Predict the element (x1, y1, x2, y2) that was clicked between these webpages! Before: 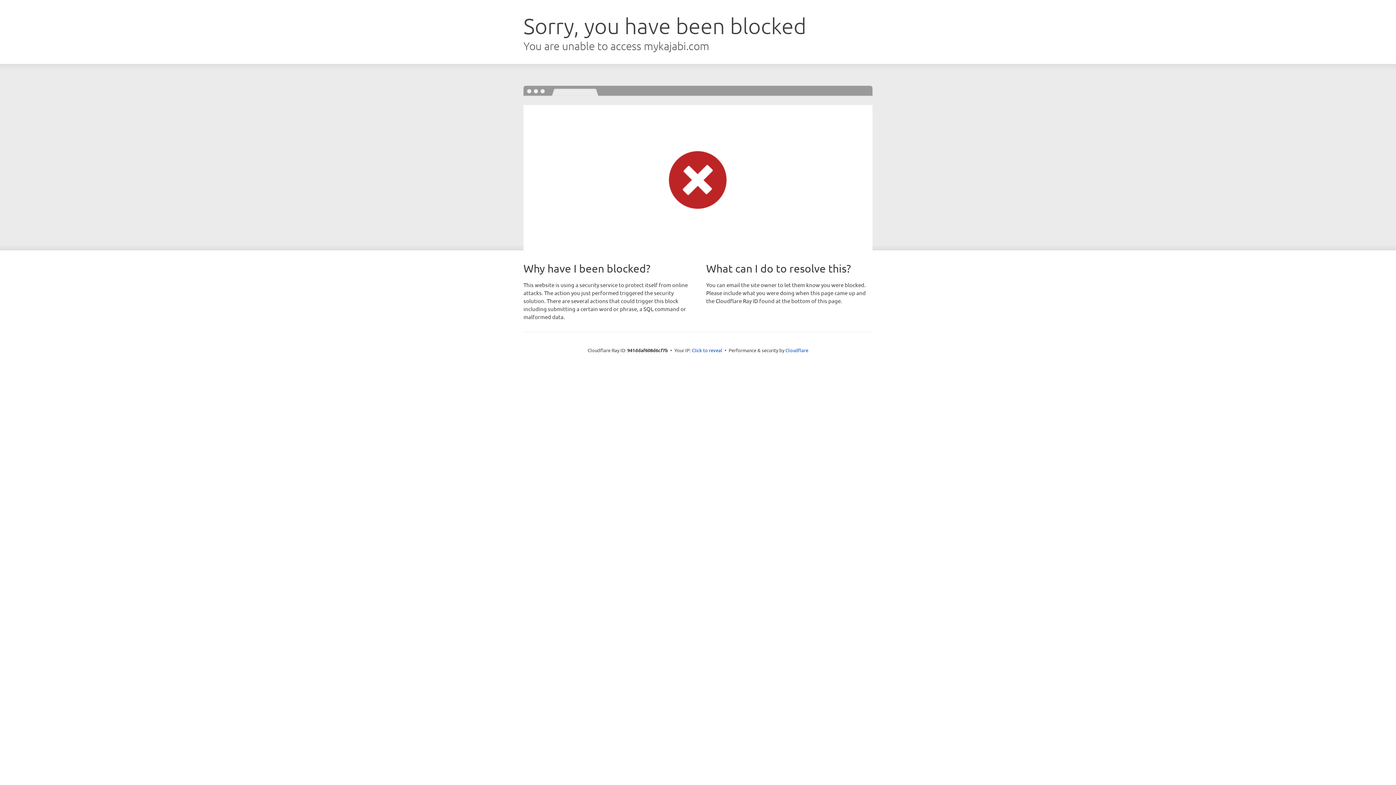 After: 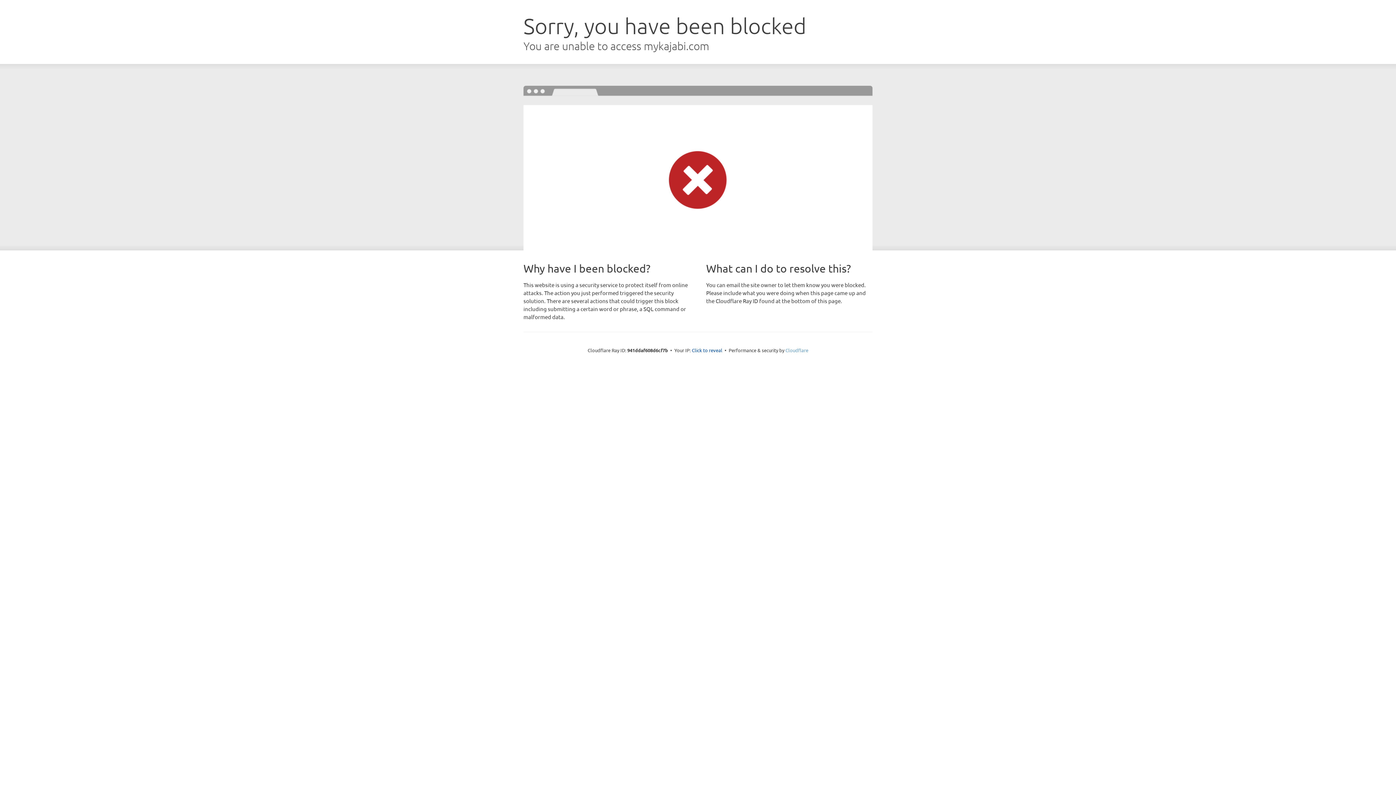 Action: label: Cloudflare bbox: (785, 347, 808, 353)